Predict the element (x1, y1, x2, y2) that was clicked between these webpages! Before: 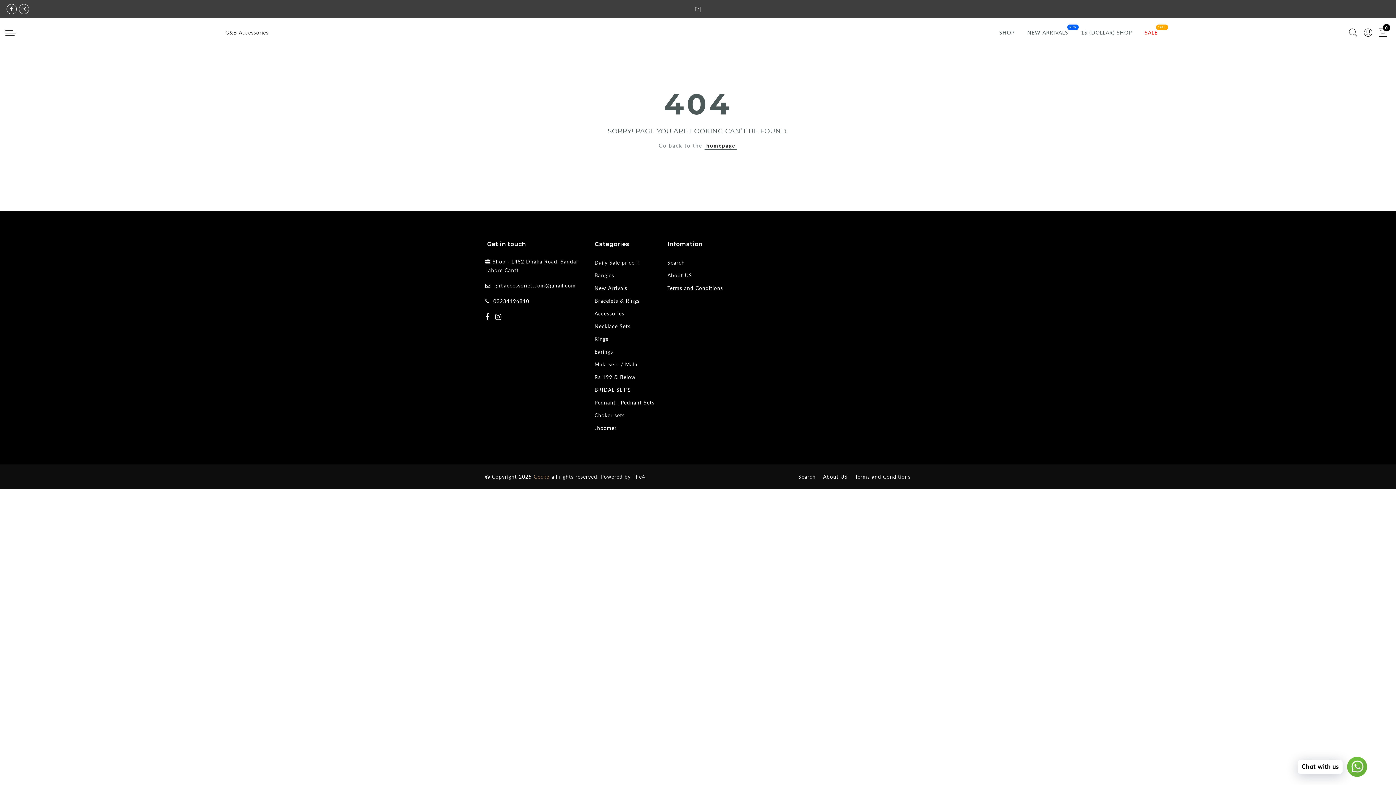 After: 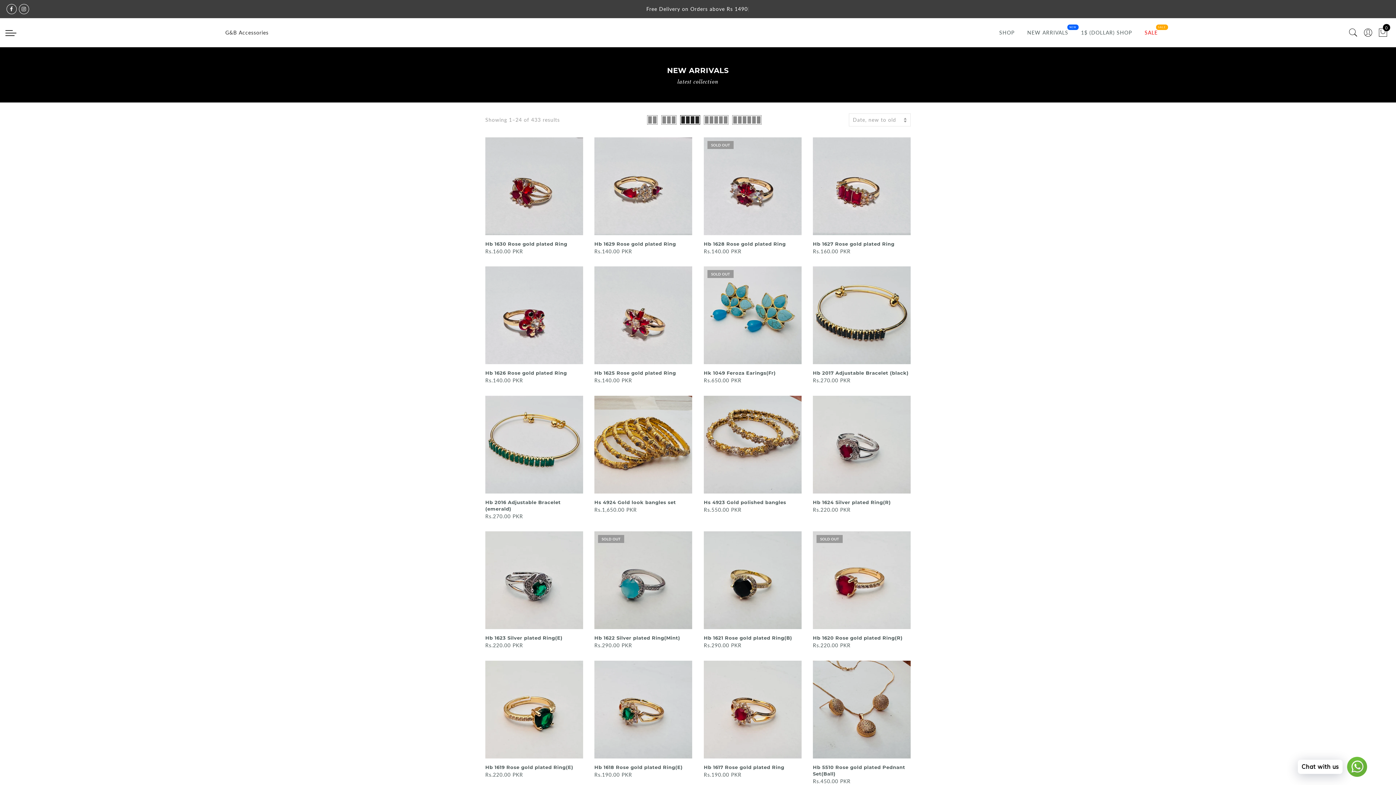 Action: bbox: (594, 285, 627, 291) label: New Arrivals